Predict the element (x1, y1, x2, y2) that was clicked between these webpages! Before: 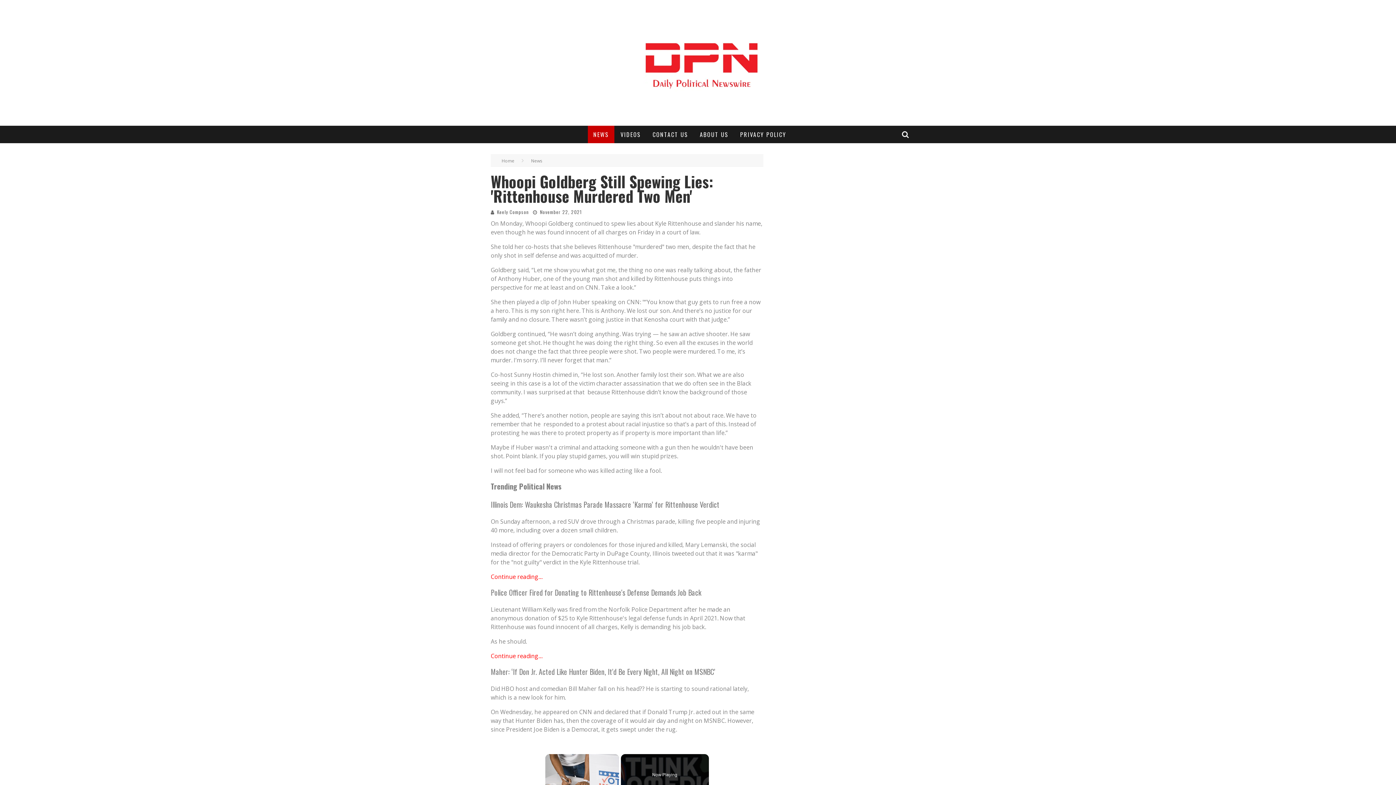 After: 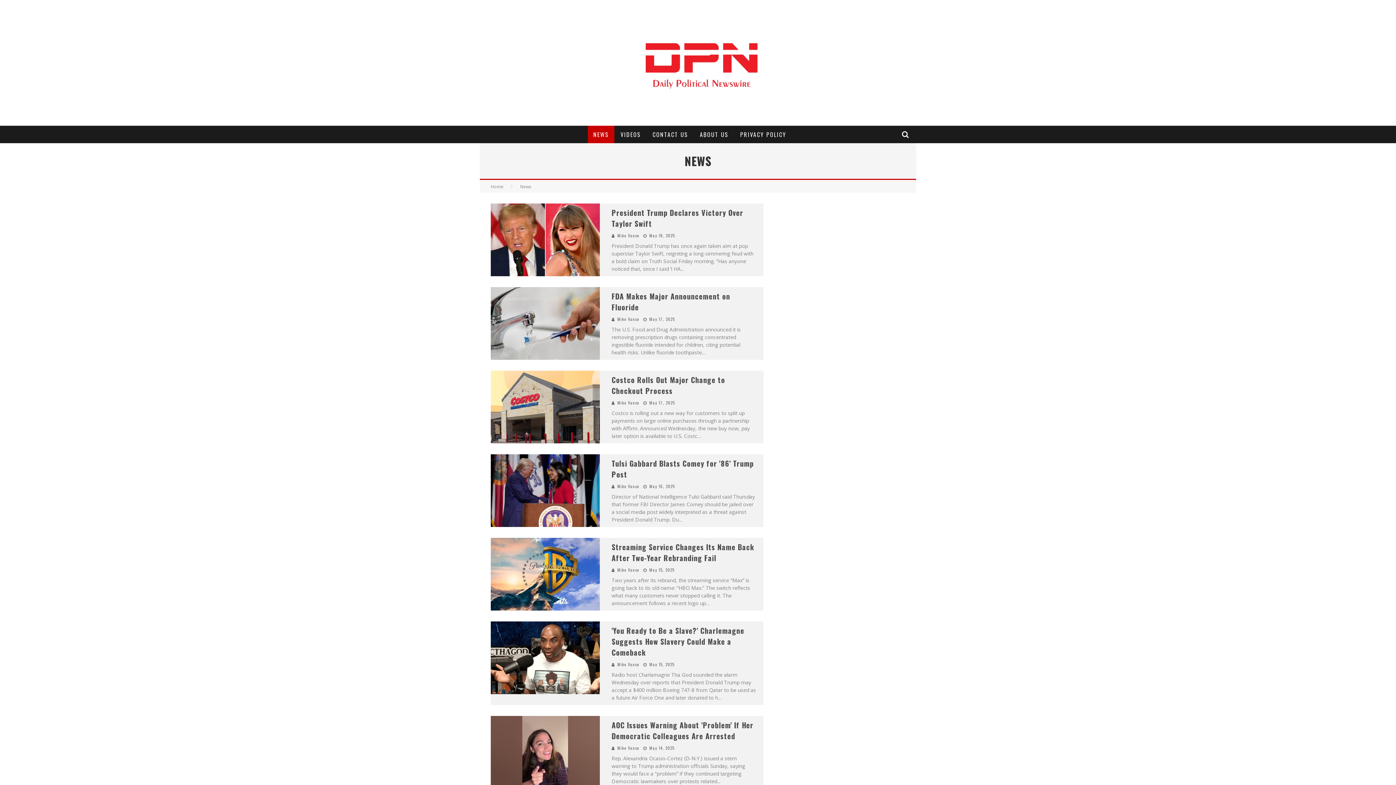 Action: label: NEWS bbox: (588, 125, 614, 143)